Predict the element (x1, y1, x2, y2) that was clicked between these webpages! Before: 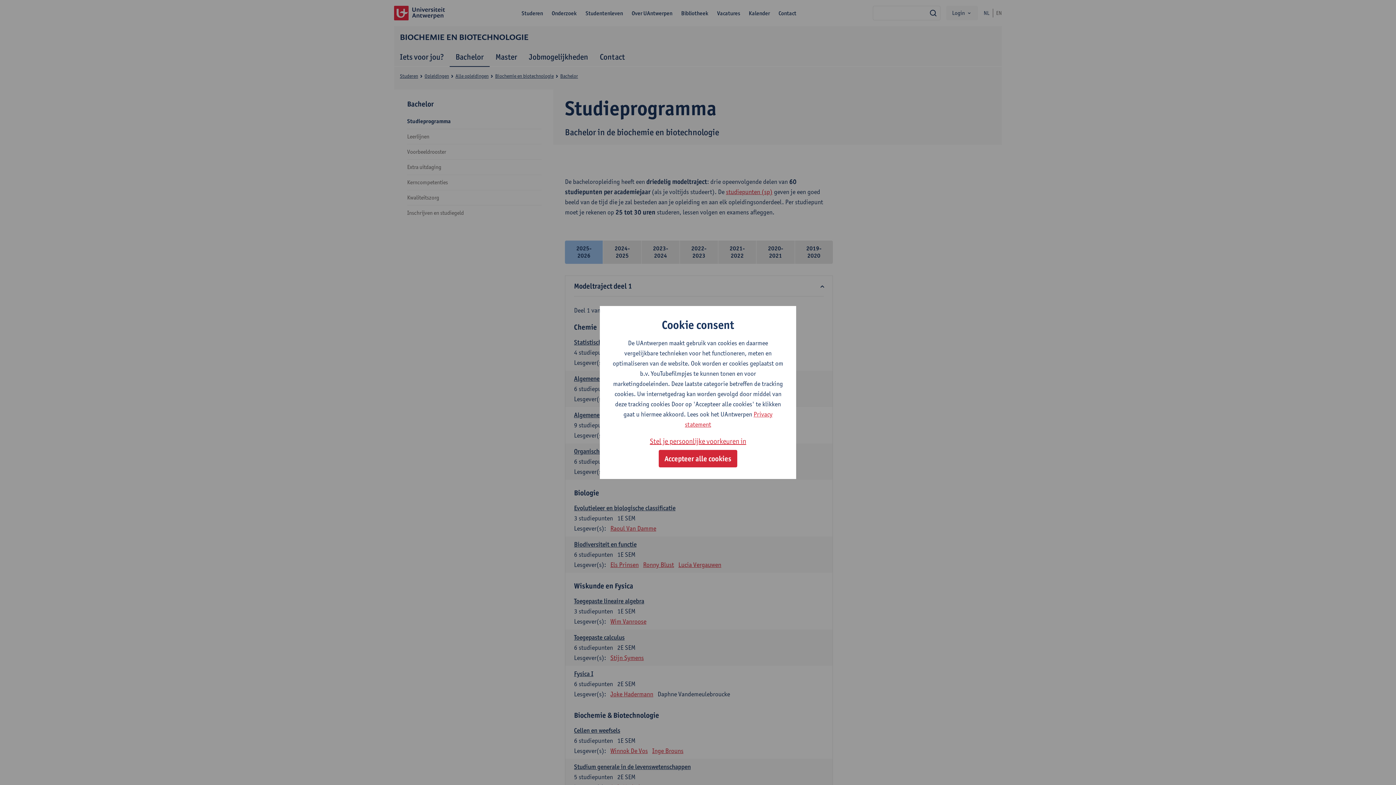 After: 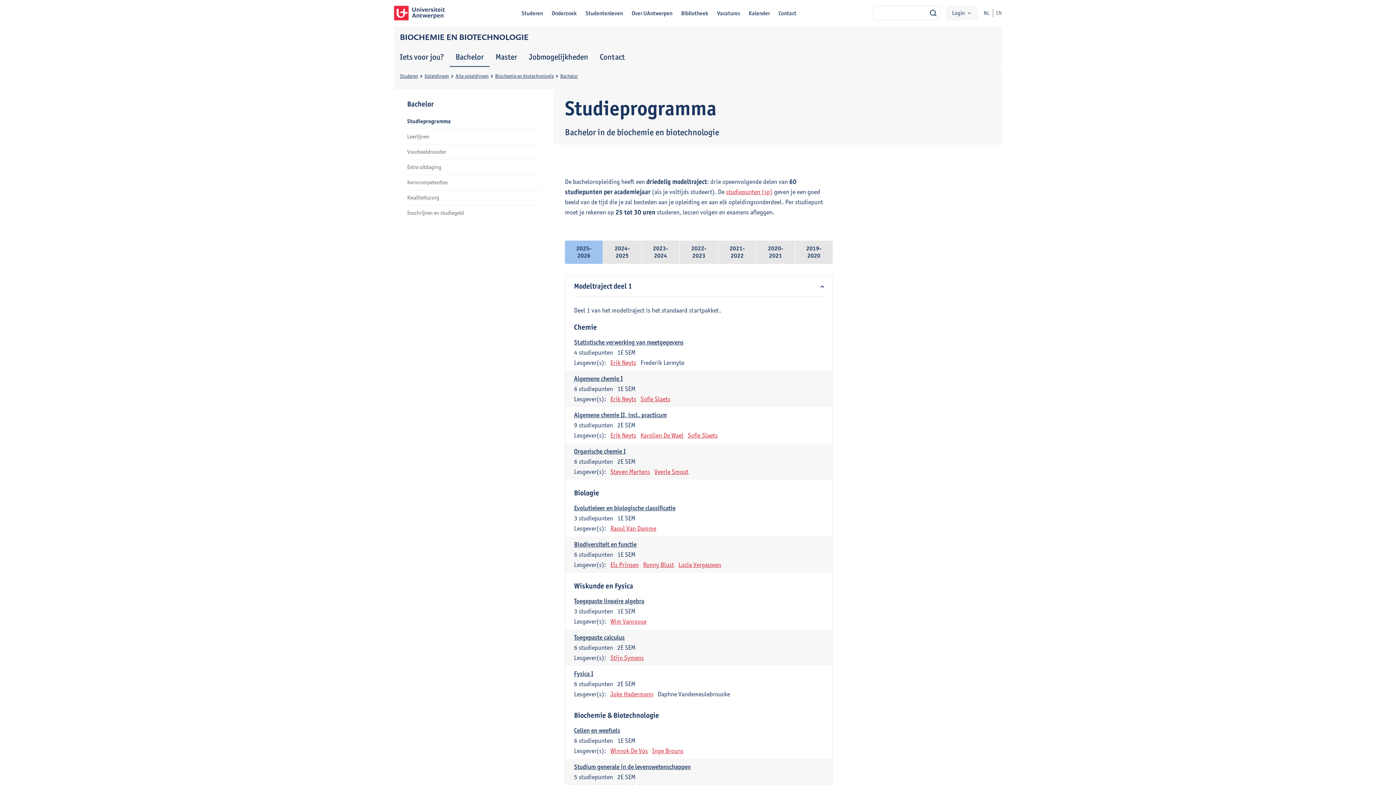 Action: bbox: (658, 450, 737, 467) label: Accepteer alle cookies